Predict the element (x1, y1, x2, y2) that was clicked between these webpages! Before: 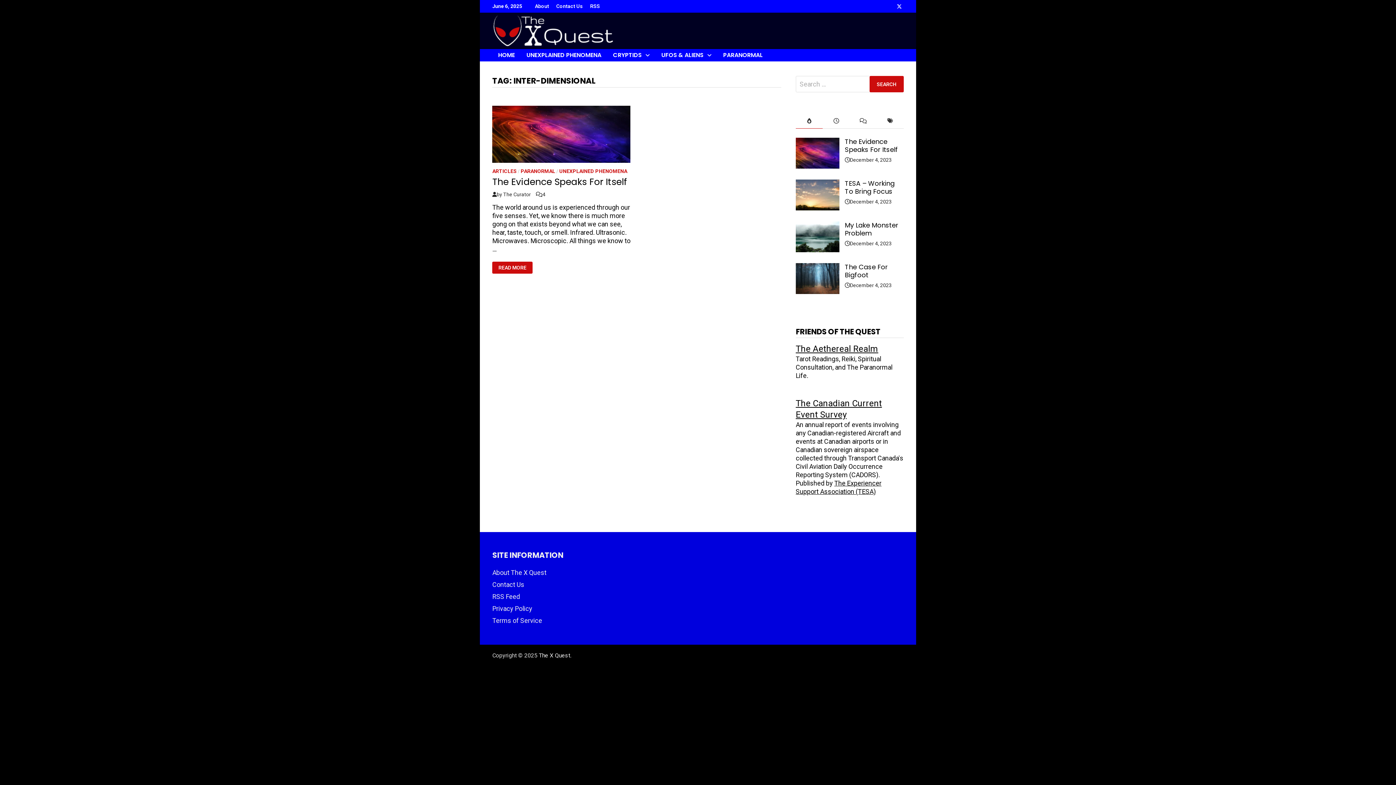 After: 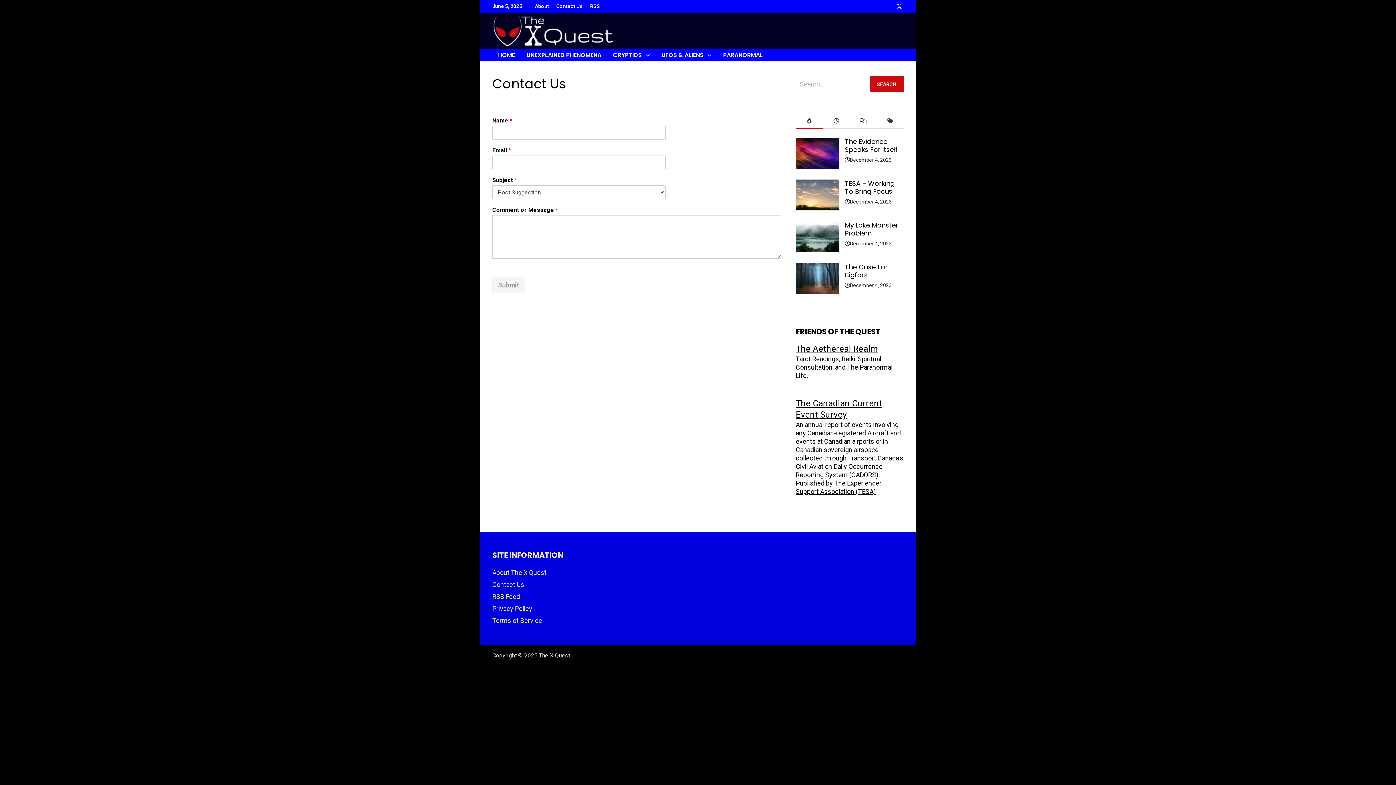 Action: bbox: (552, 0, 586, 12) label: Contact Us